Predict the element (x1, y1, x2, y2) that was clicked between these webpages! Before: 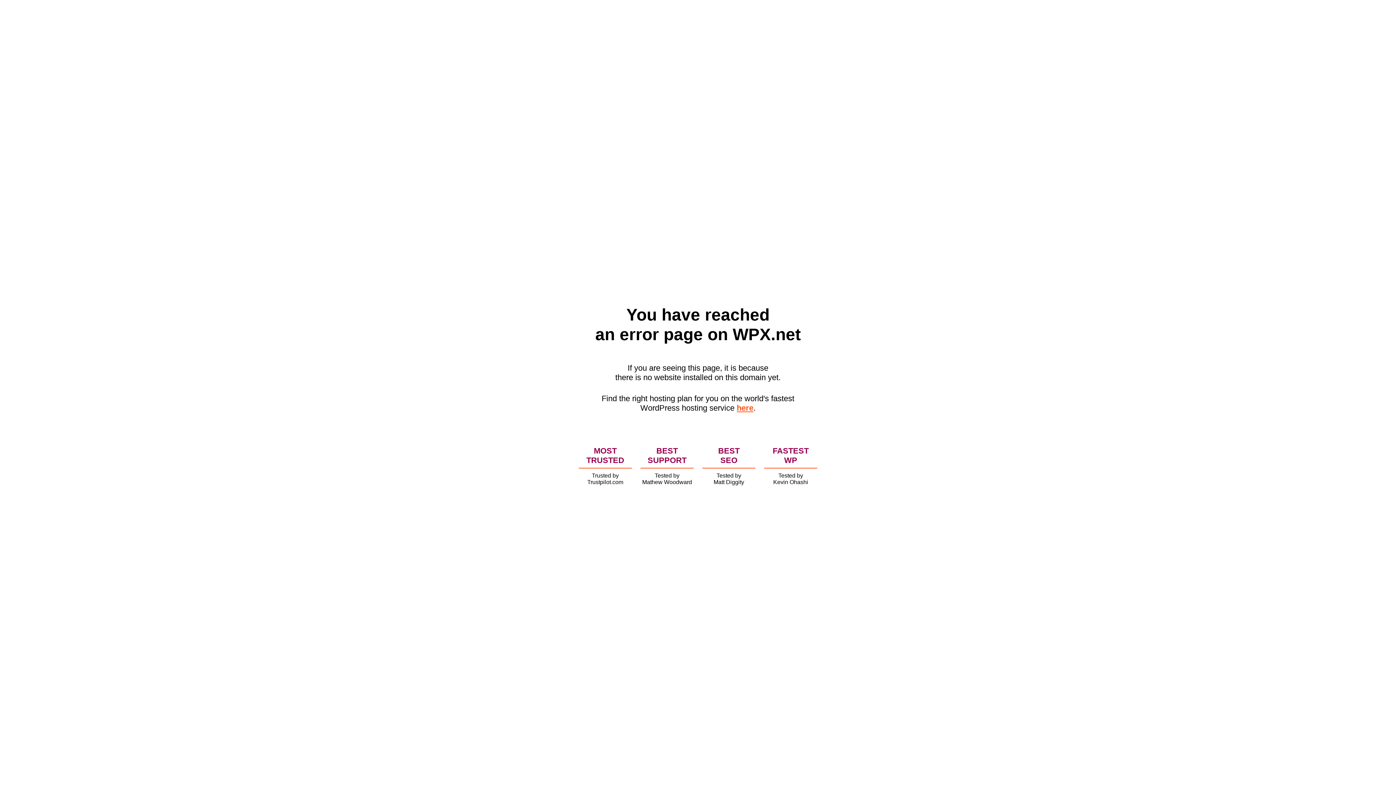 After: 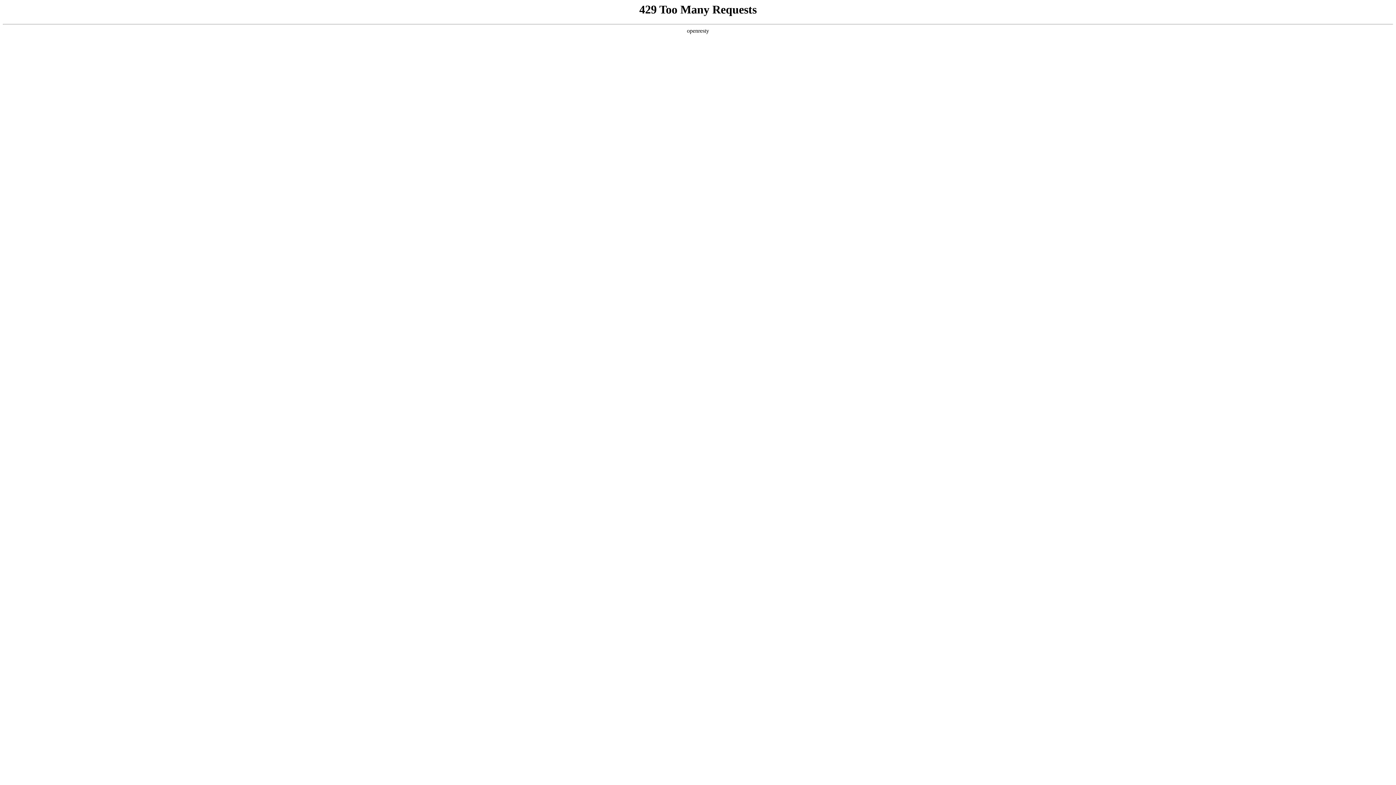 Action: bbox: (736, 403, 753, 412) label: here